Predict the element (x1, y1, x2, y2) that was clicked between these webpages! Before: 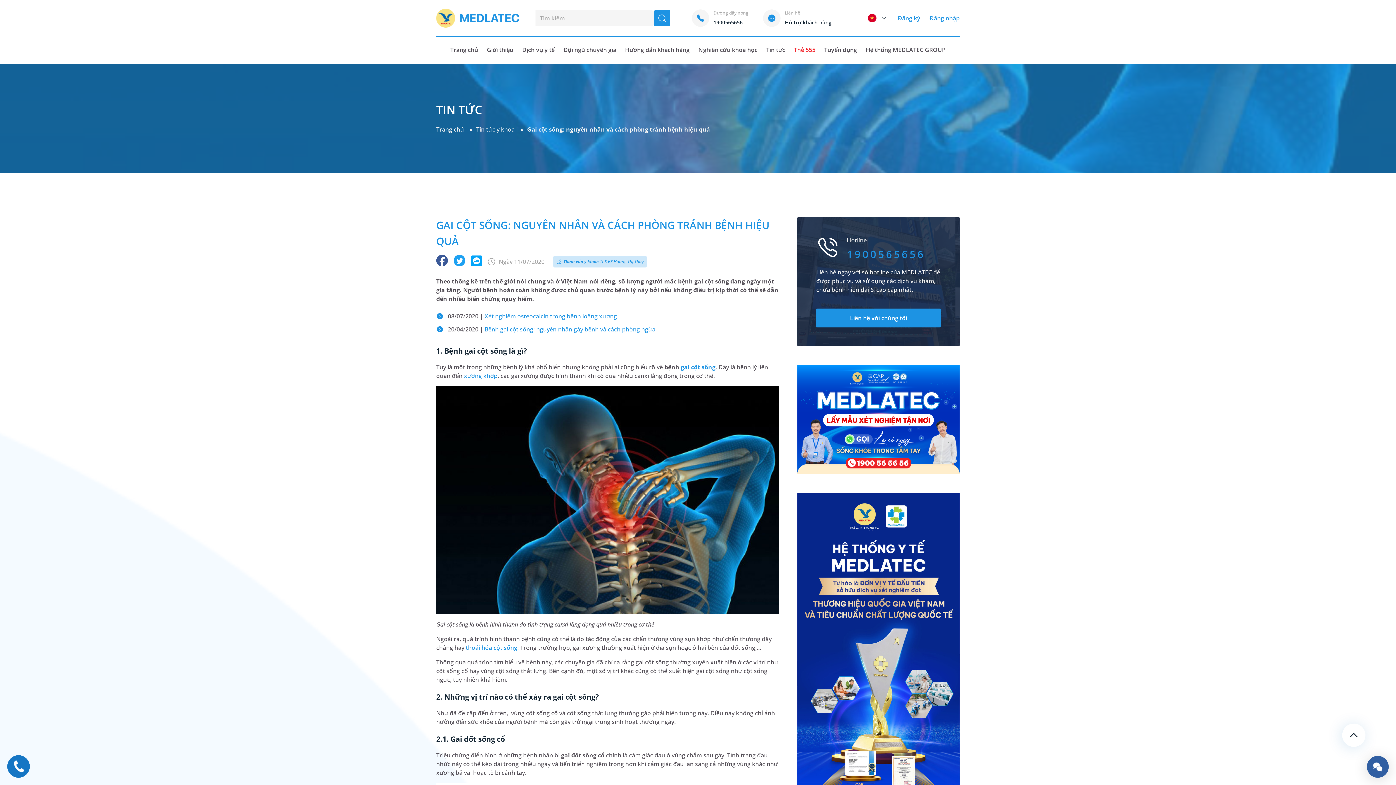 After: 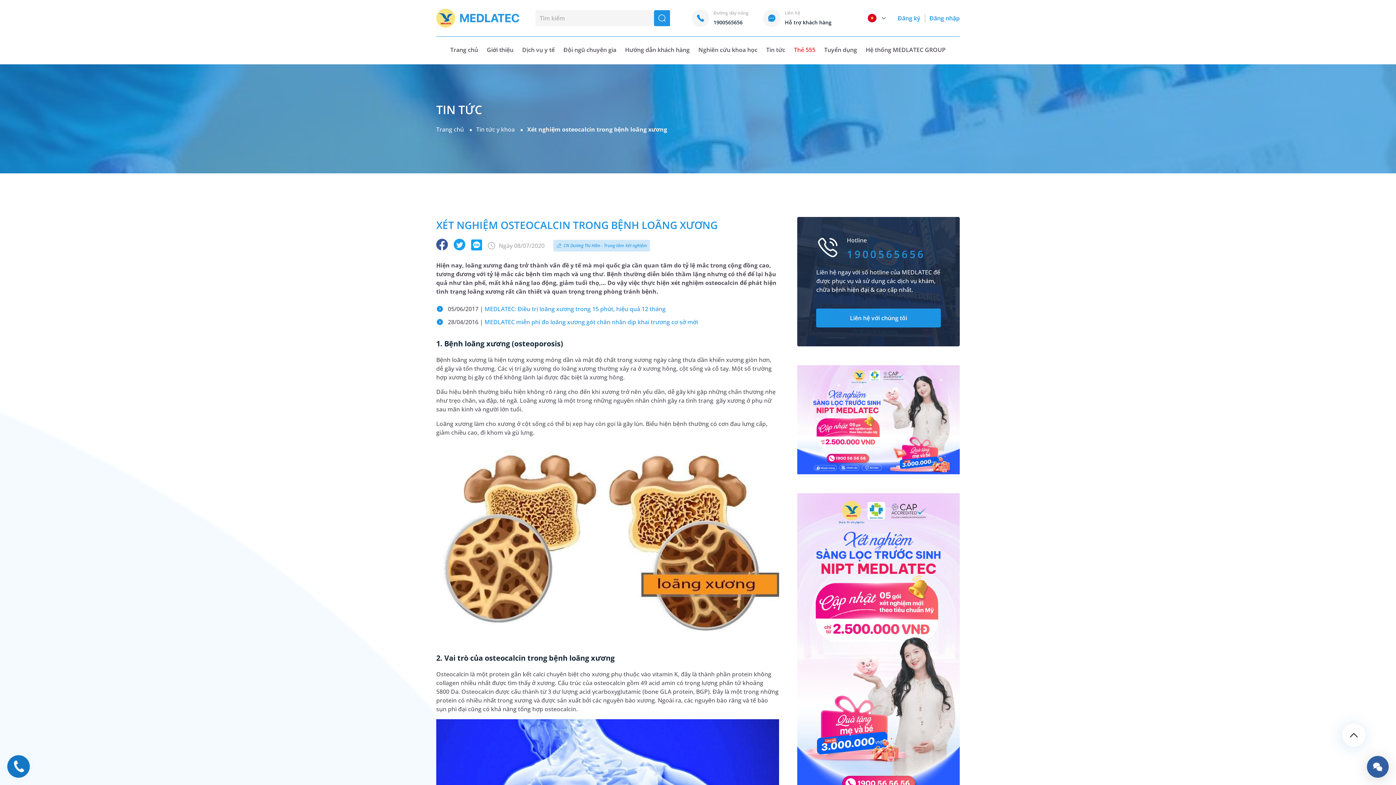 Action: label: 08/07/2020 | Xét nghiệm osteocalcin trong bệnh loãng xương bbox: (448, 312, 617, 320)